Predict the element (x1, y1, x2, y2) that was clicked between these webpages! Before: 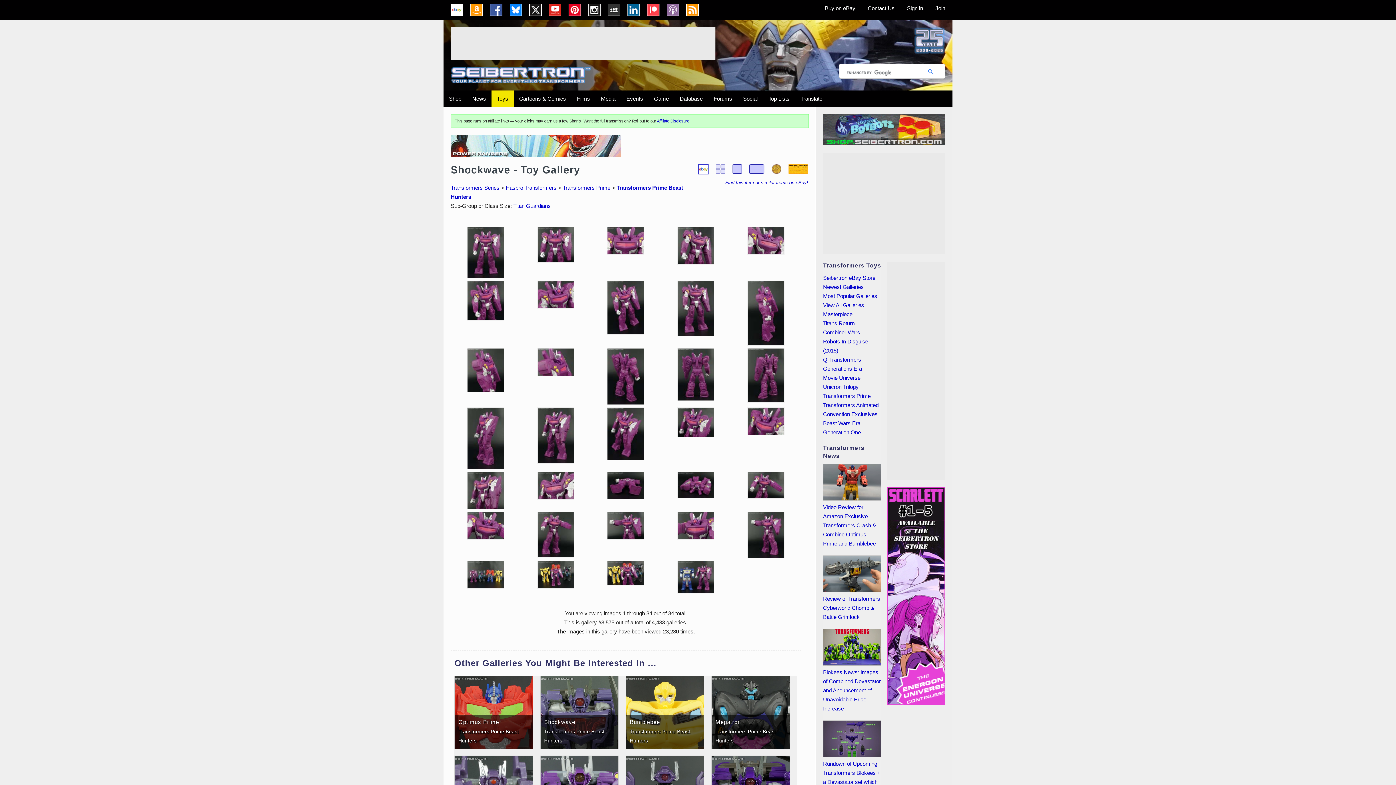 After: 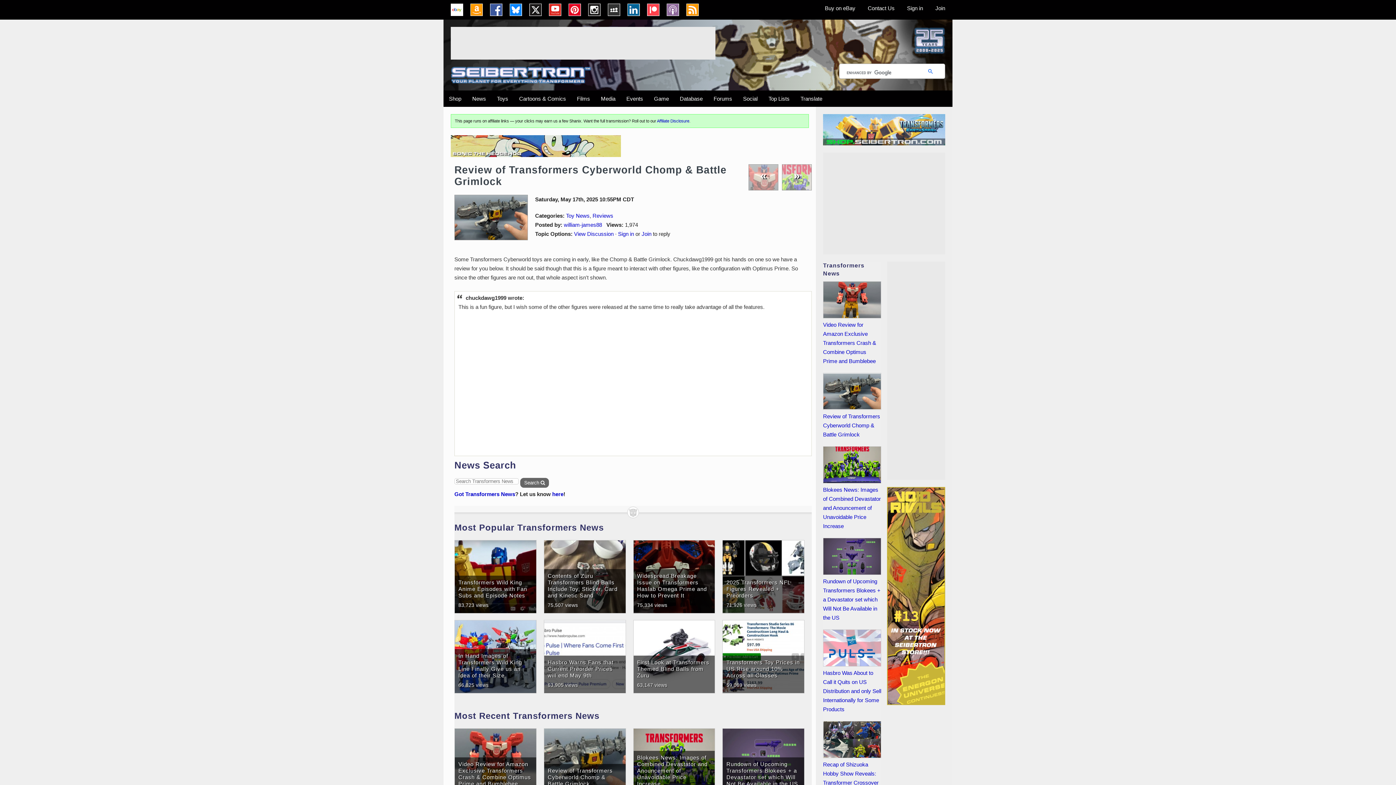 Action: label: Review of Transformers Cyberworld Chomp & Battle Grimlock bbox: (823, 555, 881, 592)